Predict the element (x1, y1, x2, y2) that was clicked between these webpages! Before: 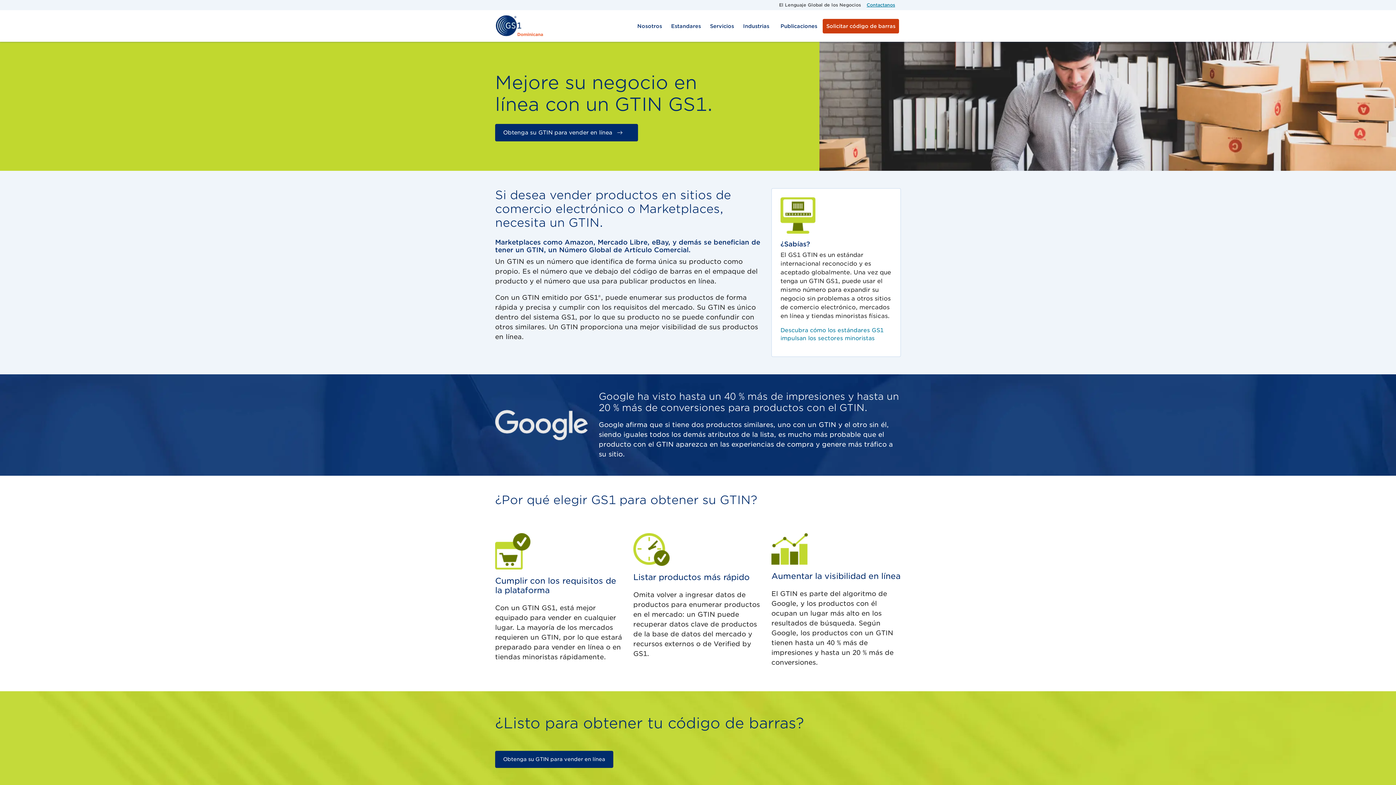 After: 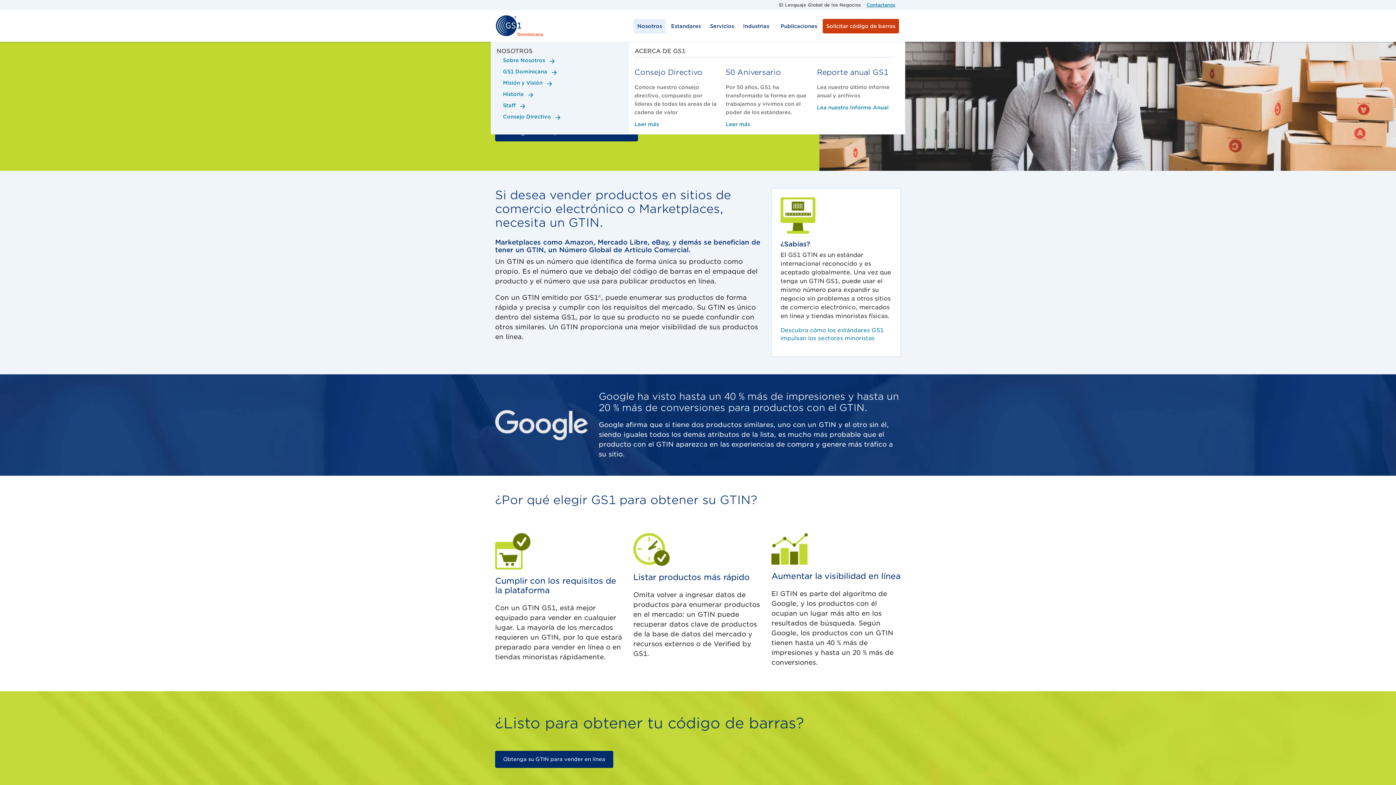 Action: label: Nosotros bbox: (633, 18, 665, 33)